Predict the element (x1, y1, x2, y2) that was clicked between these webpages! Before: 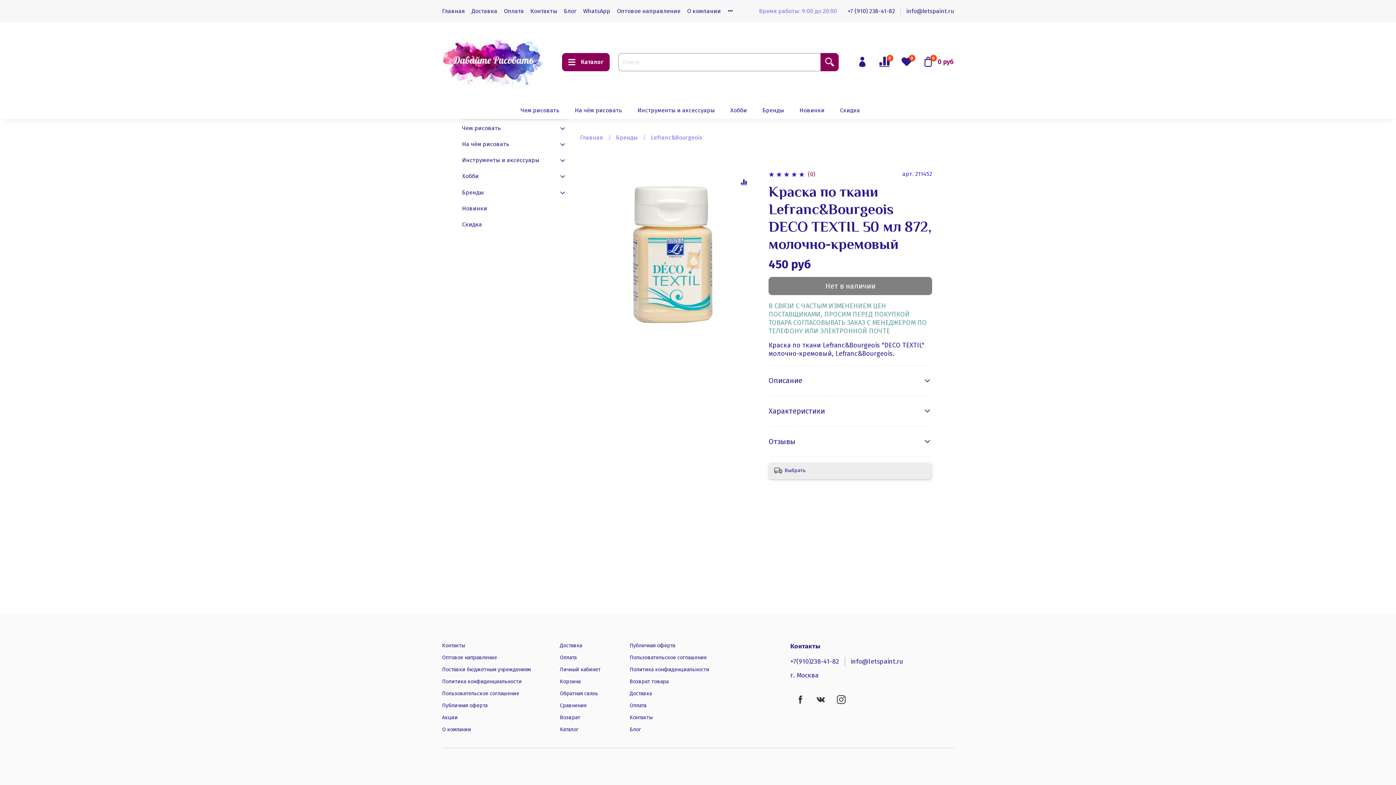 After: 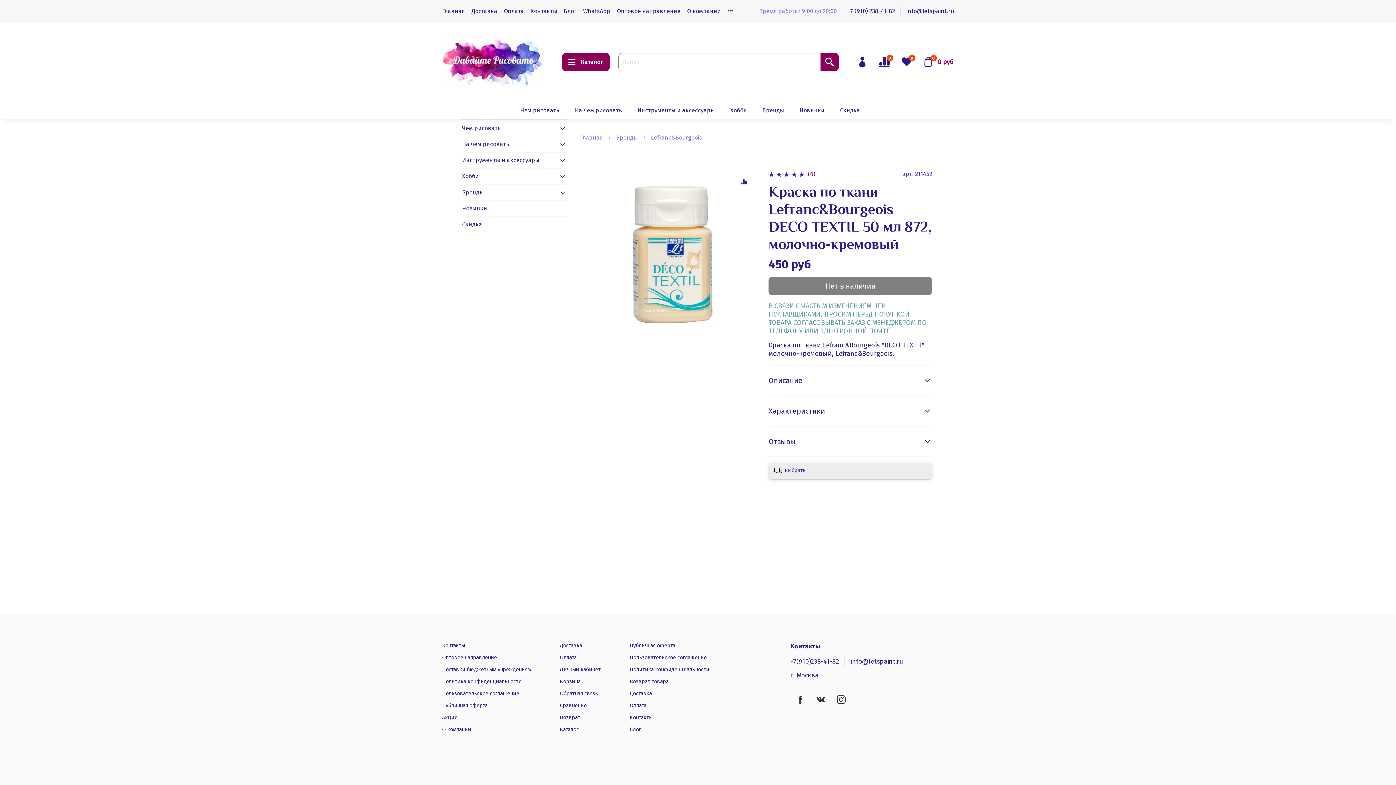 Action: bbox: (796, 695, 805, 704)